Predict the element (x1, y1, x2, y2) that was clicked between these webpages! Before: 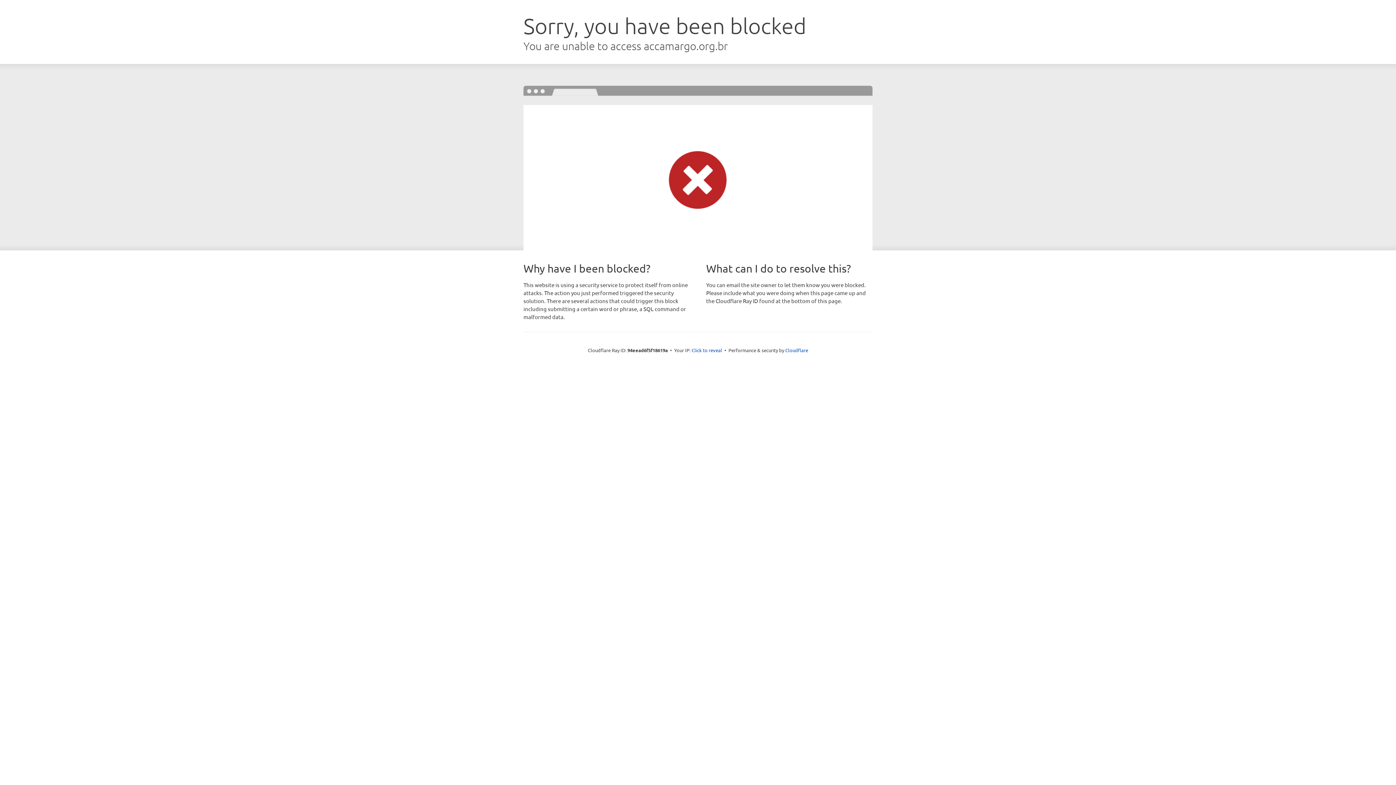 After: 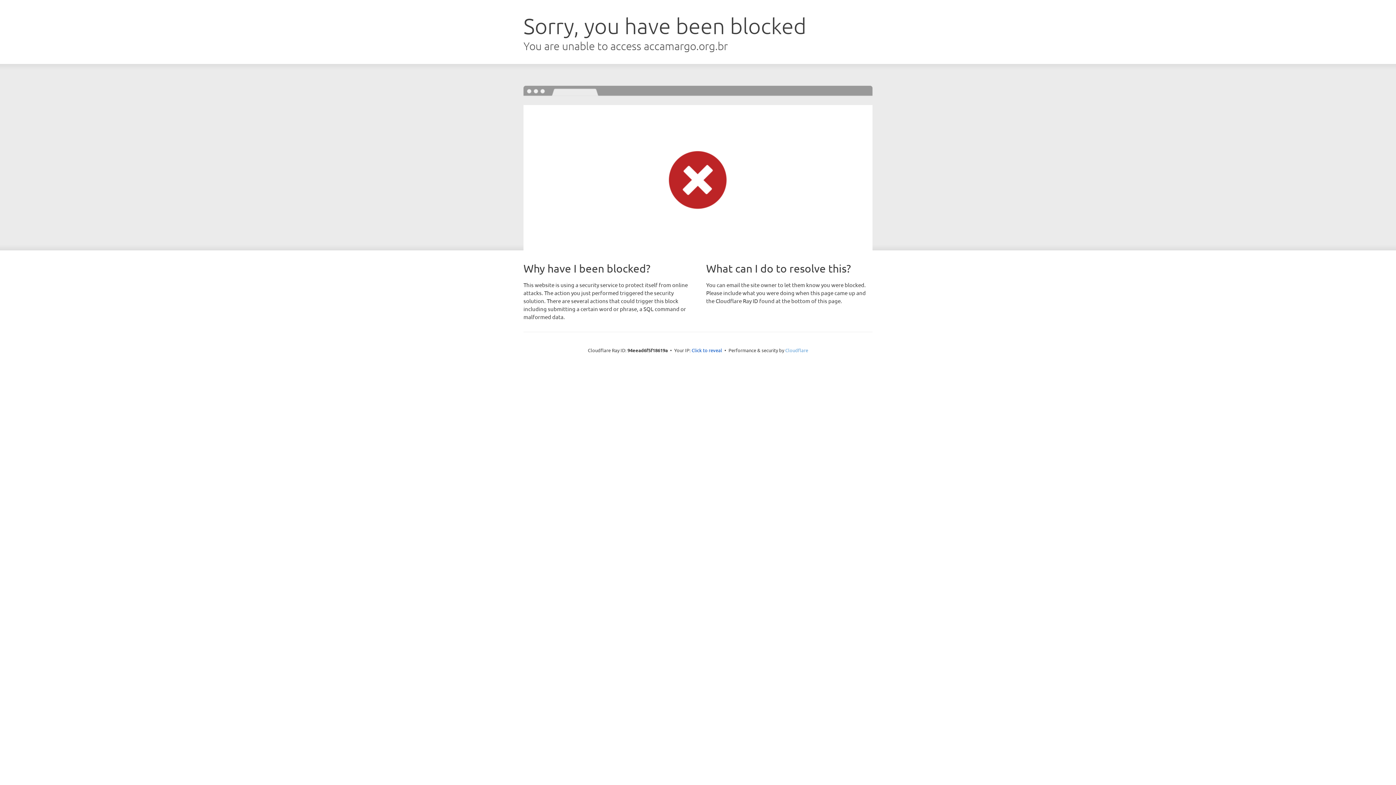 Action: label: Cloudflare bbox: (785, 347, 808, 353)